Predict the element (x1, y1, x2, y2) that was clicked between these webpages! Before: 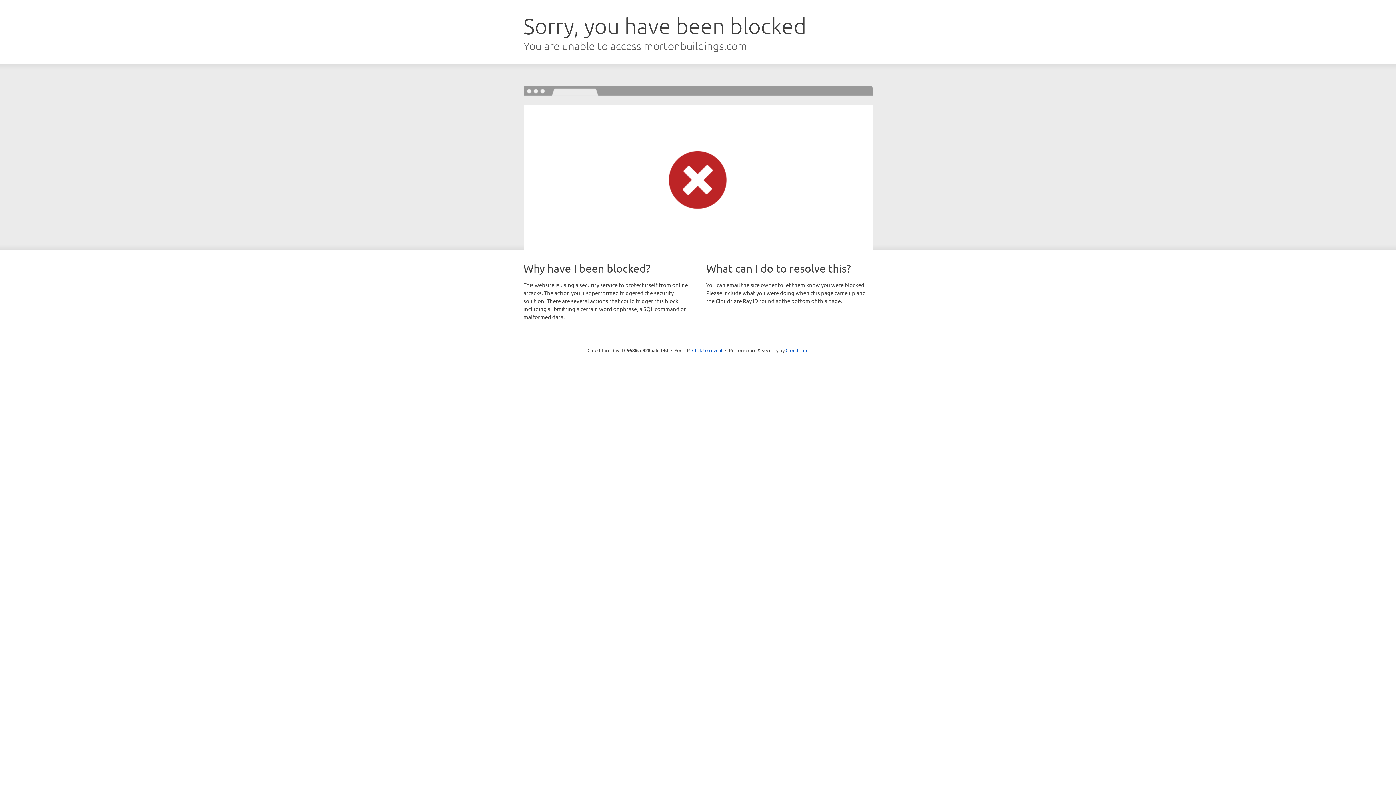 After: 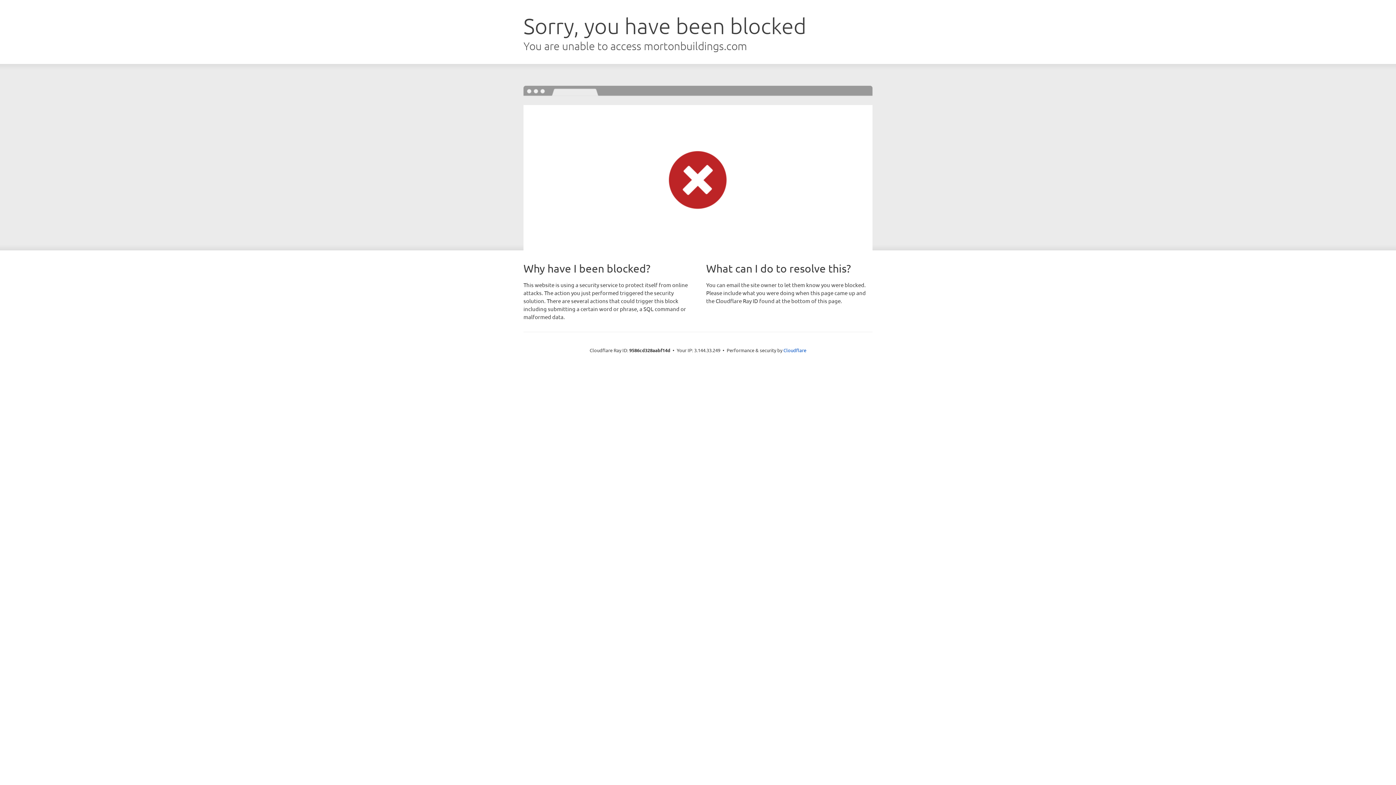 Action: bbox: (692, 346, 722, 353) label: Click to reveal